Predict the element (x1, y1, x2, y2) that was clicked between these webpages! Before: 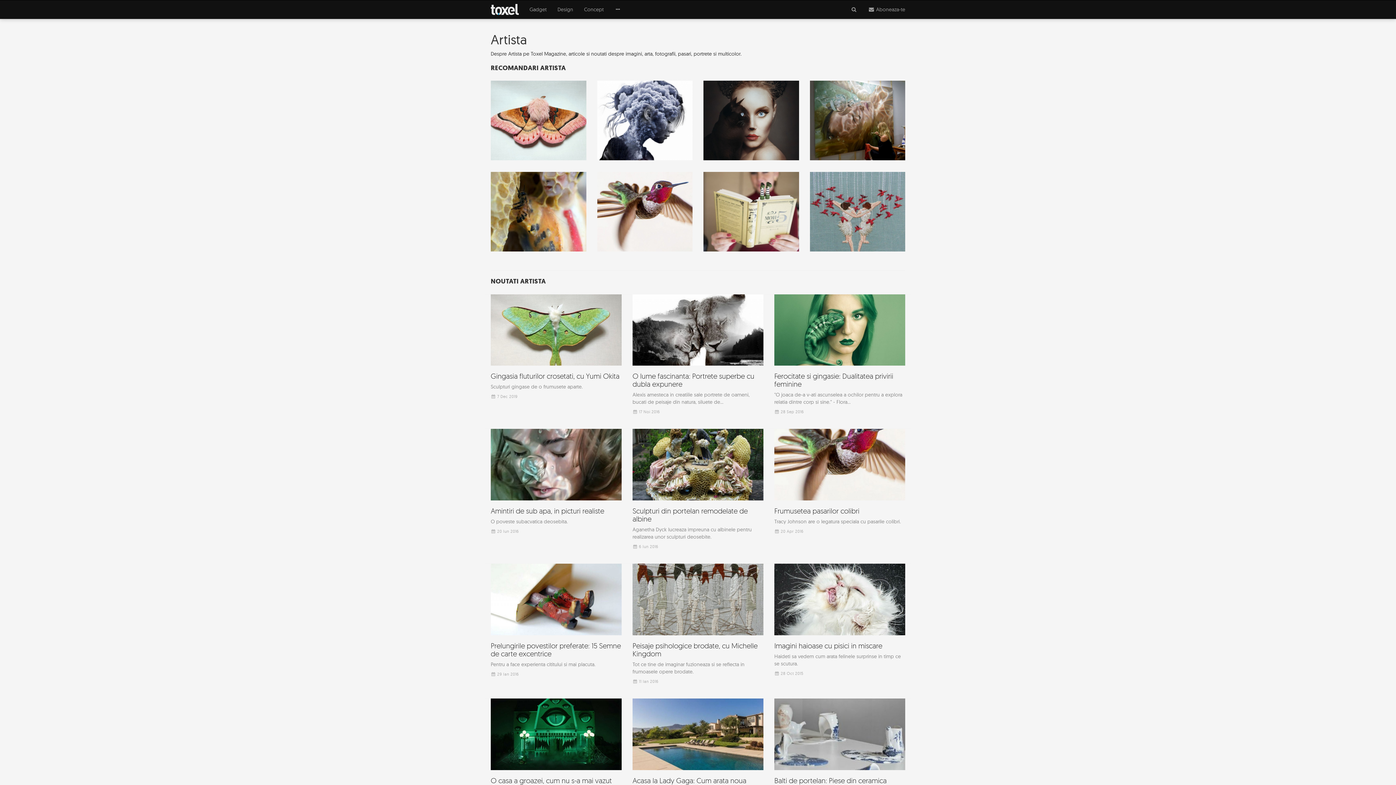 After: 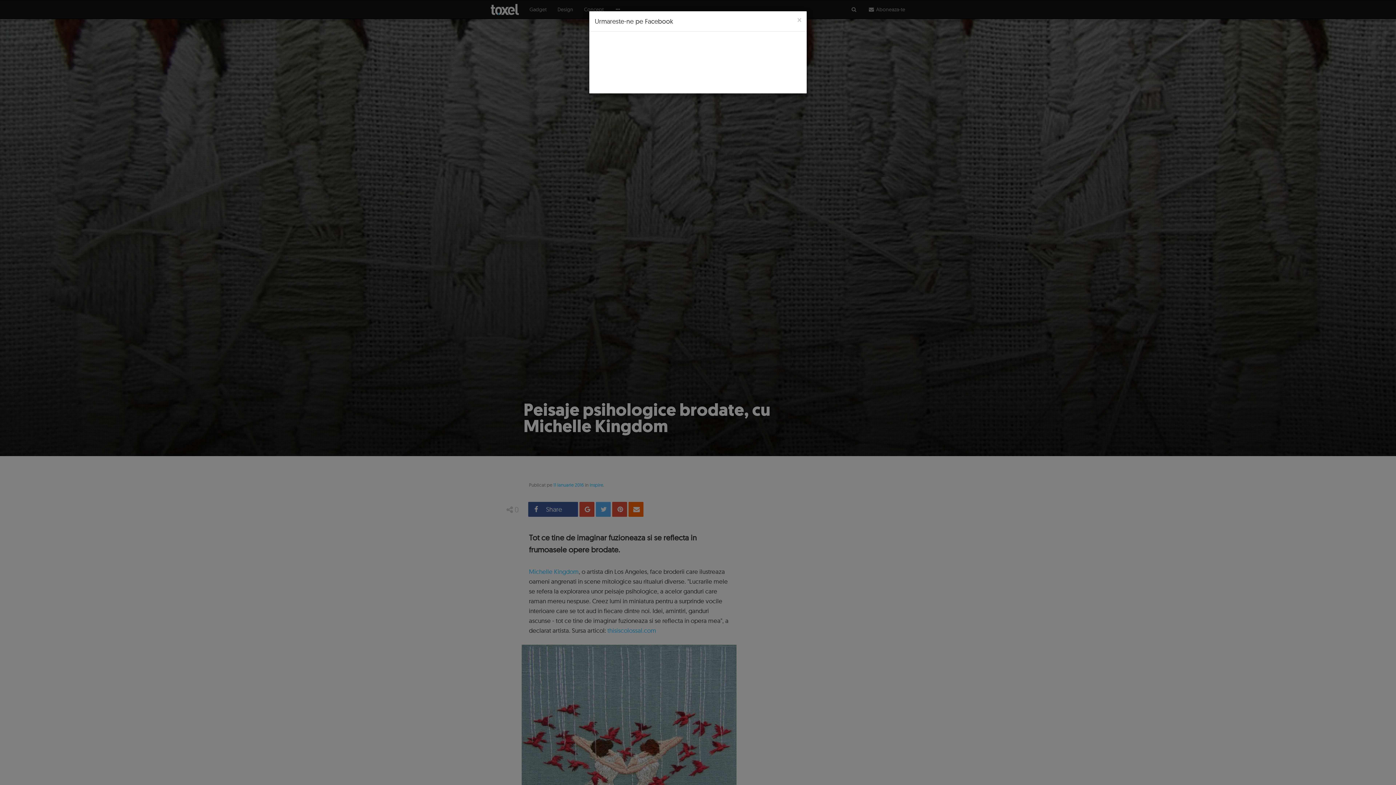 Action: bbox: (810, 171, 905, 251)